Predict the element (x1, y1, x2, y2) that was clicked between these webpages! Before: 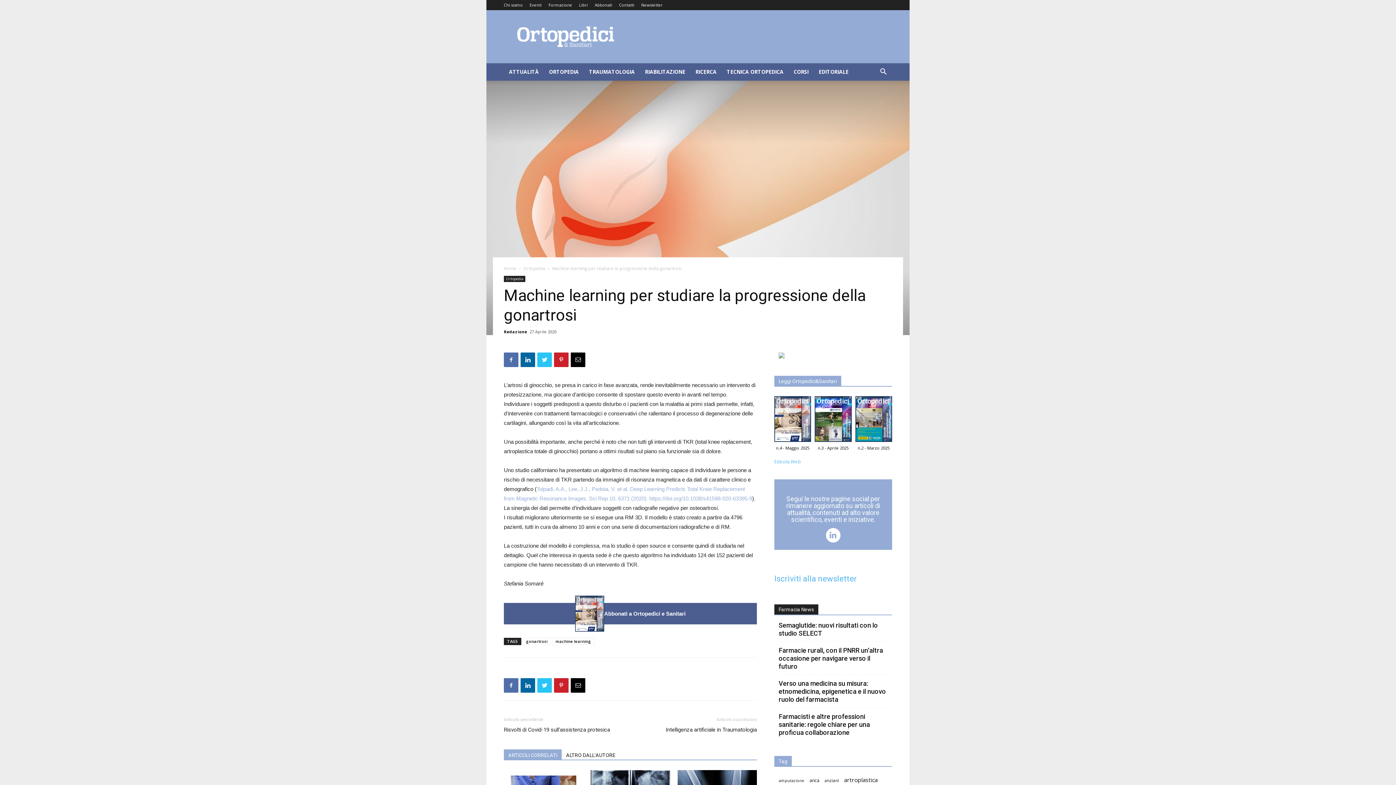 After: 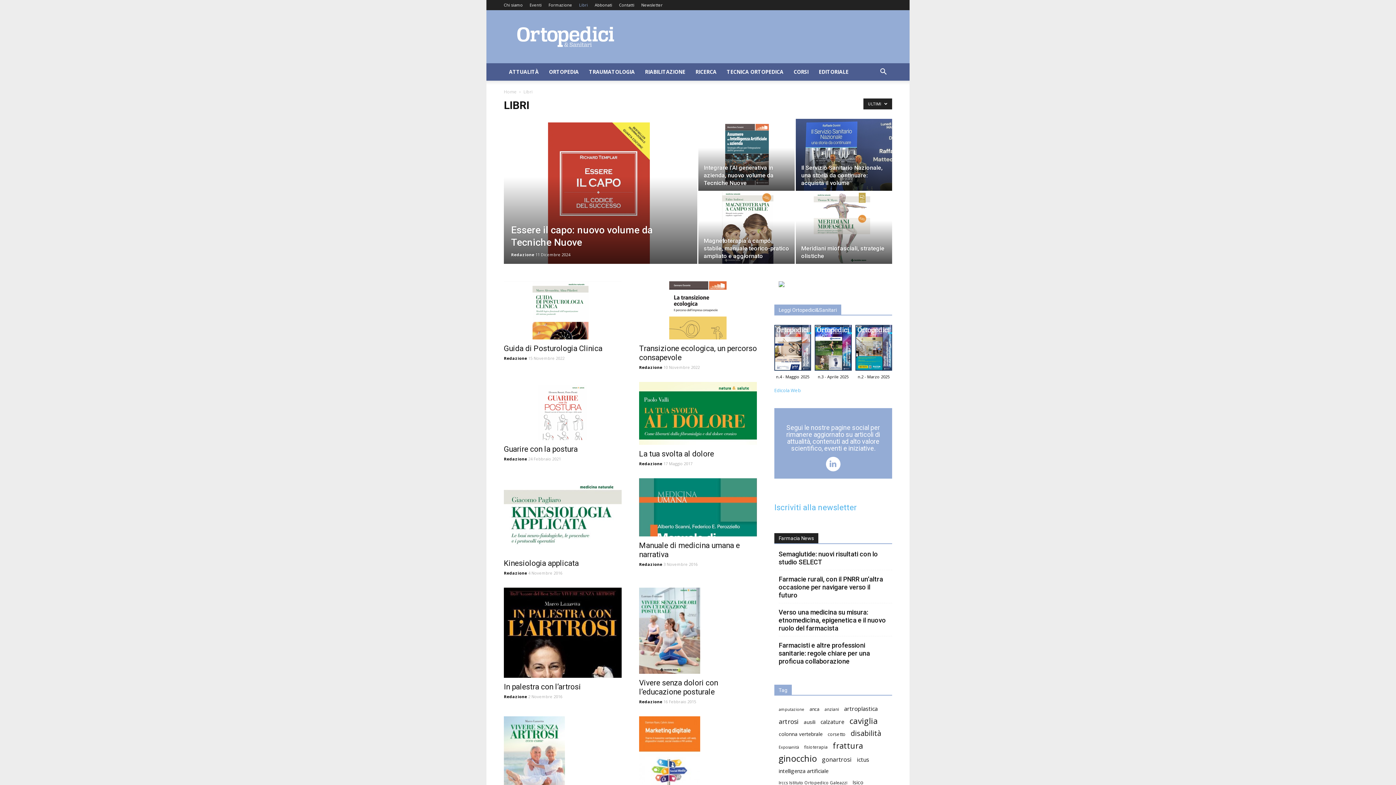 Action: label: Libri bbox: (579, 2, 588, 7)